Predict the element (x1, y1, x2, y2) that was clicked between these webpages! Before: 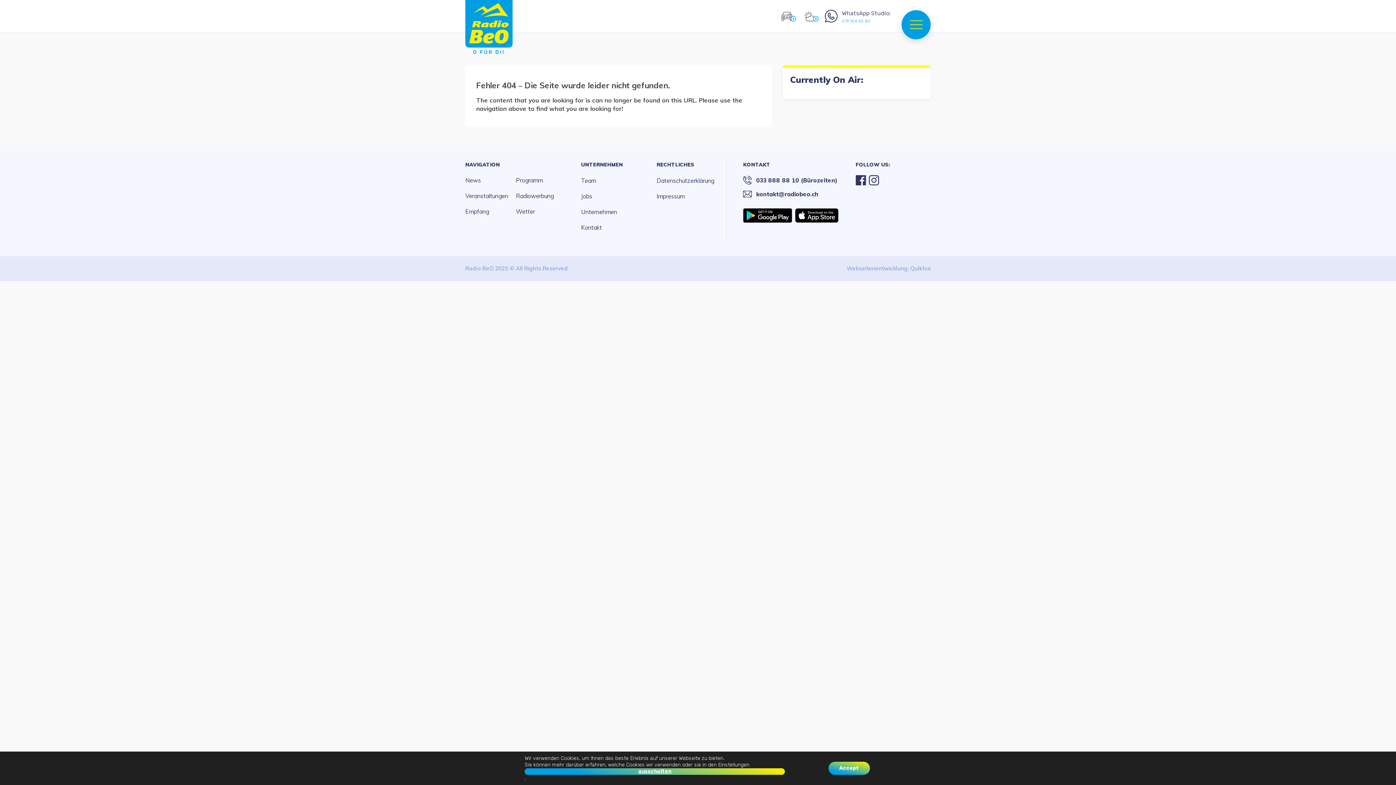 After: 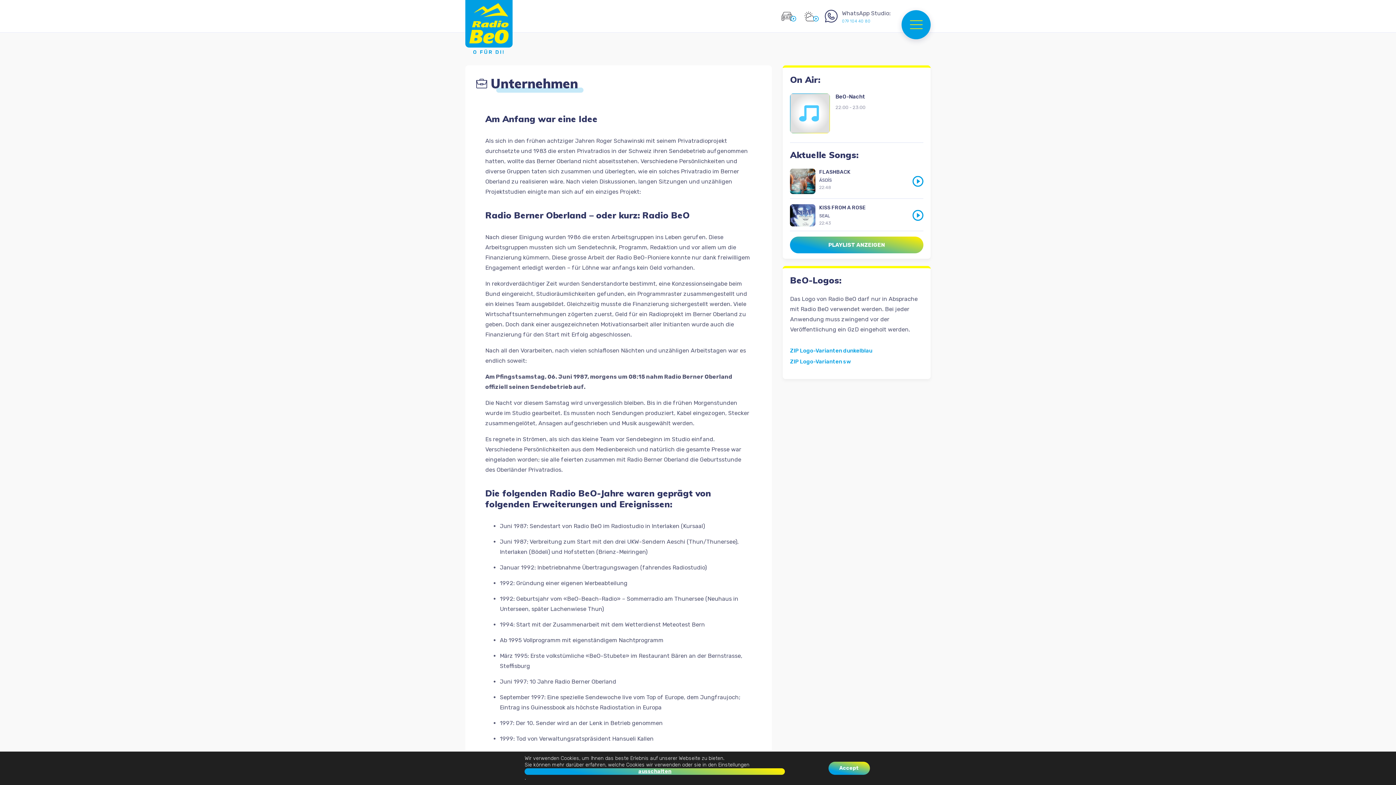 Action: bbox: (581, 206, 656, 217) label: Unternehmen